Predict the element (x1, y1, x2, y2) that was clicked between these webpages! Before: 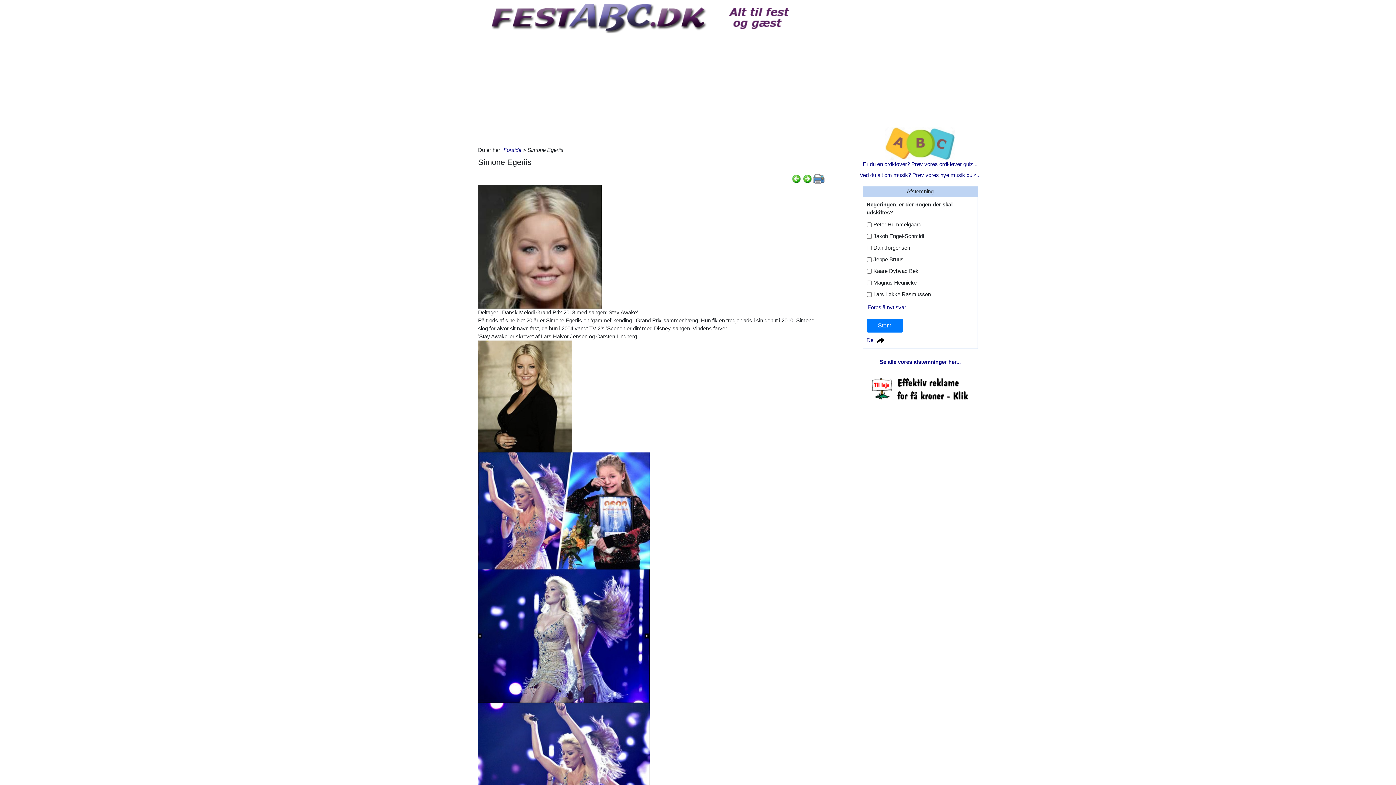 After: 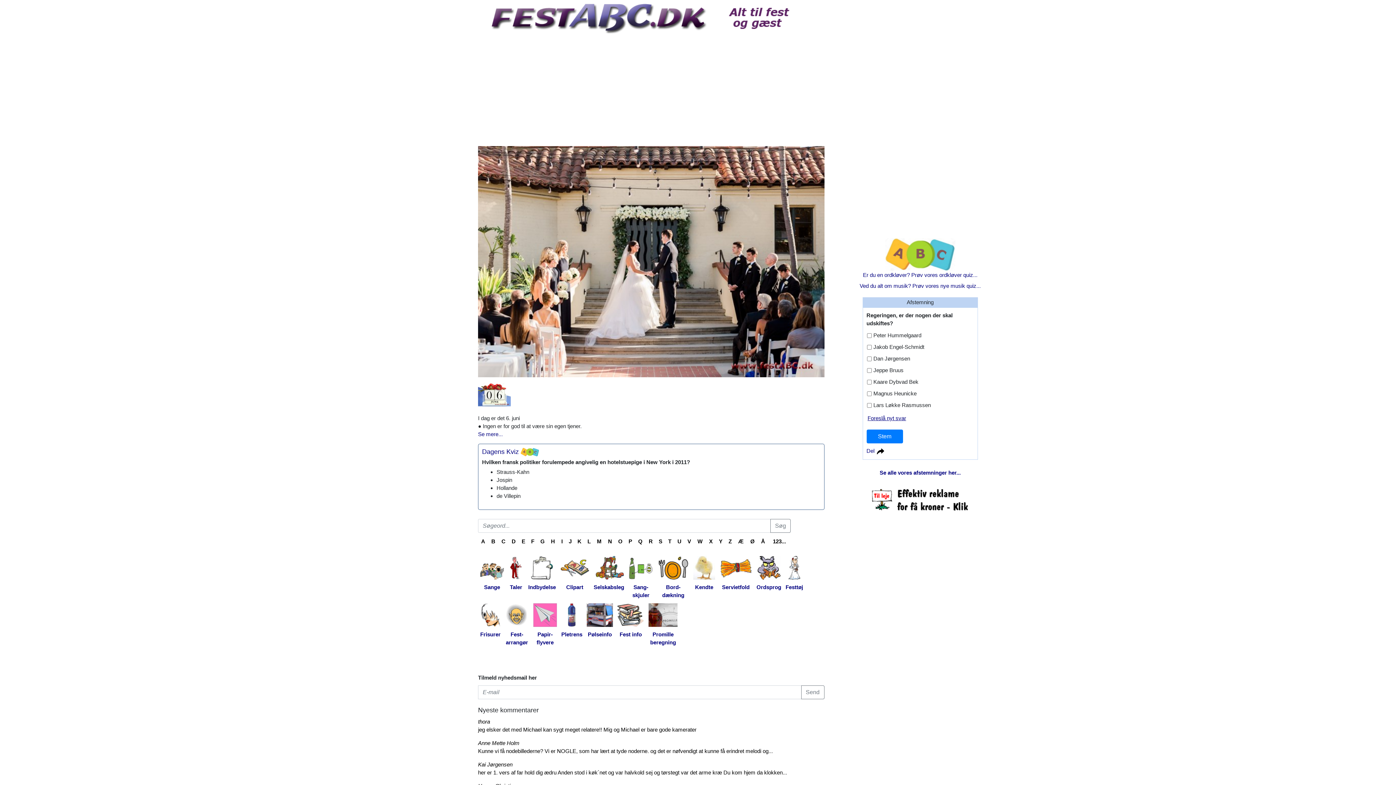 Action: label: Forside bbox: (503, 146, 521, 153)